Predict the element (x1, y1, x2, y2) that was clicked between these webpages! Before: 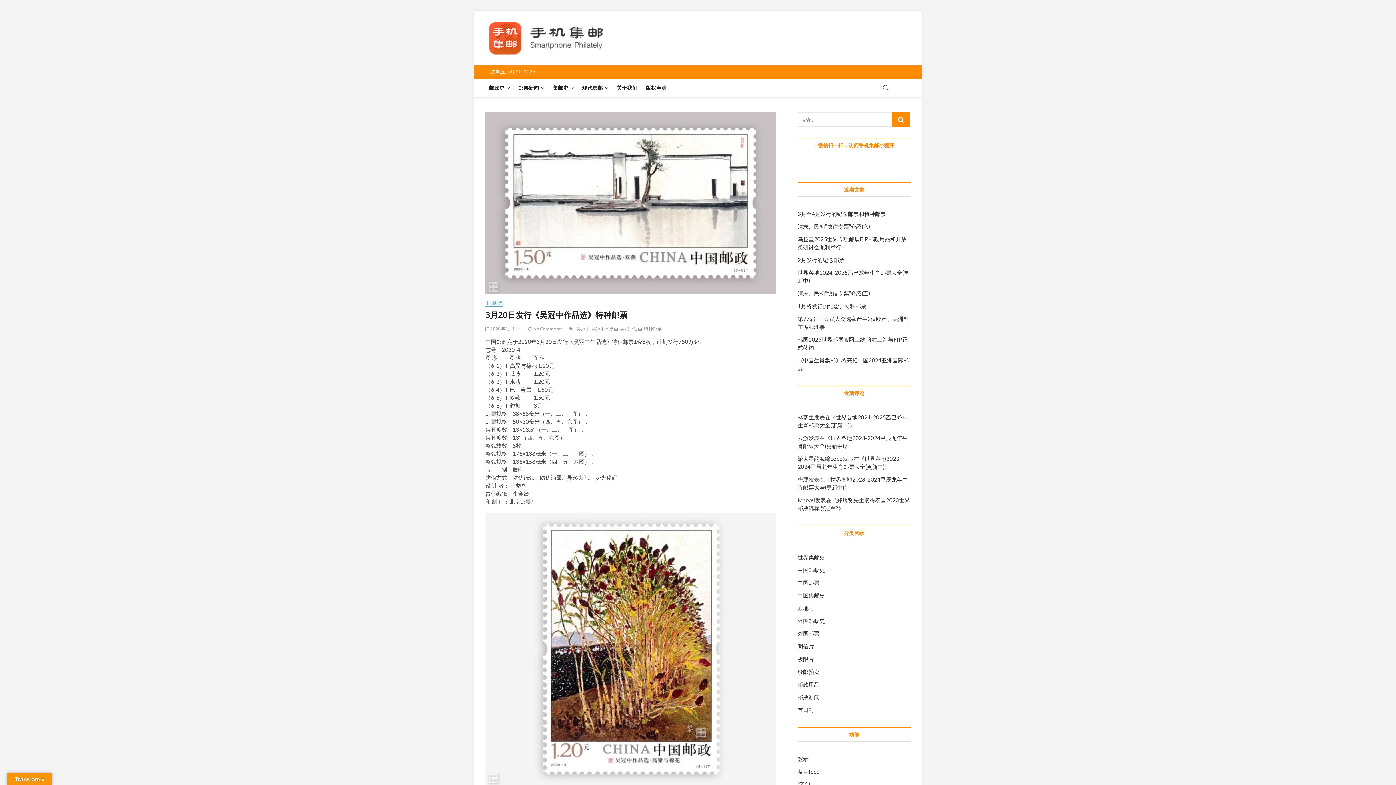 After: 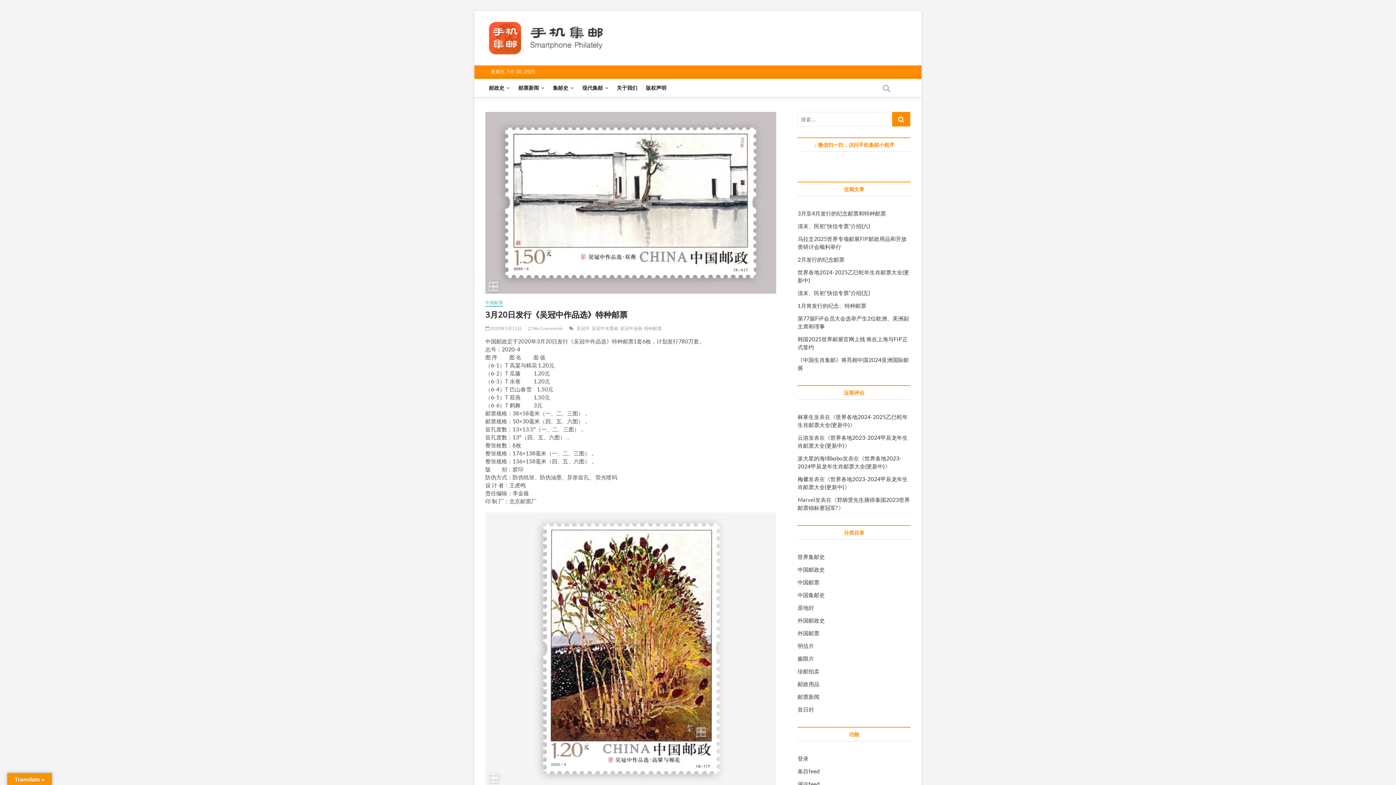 Action: label:  2020年3月11日 bbox: (485, 326, 521, 331)